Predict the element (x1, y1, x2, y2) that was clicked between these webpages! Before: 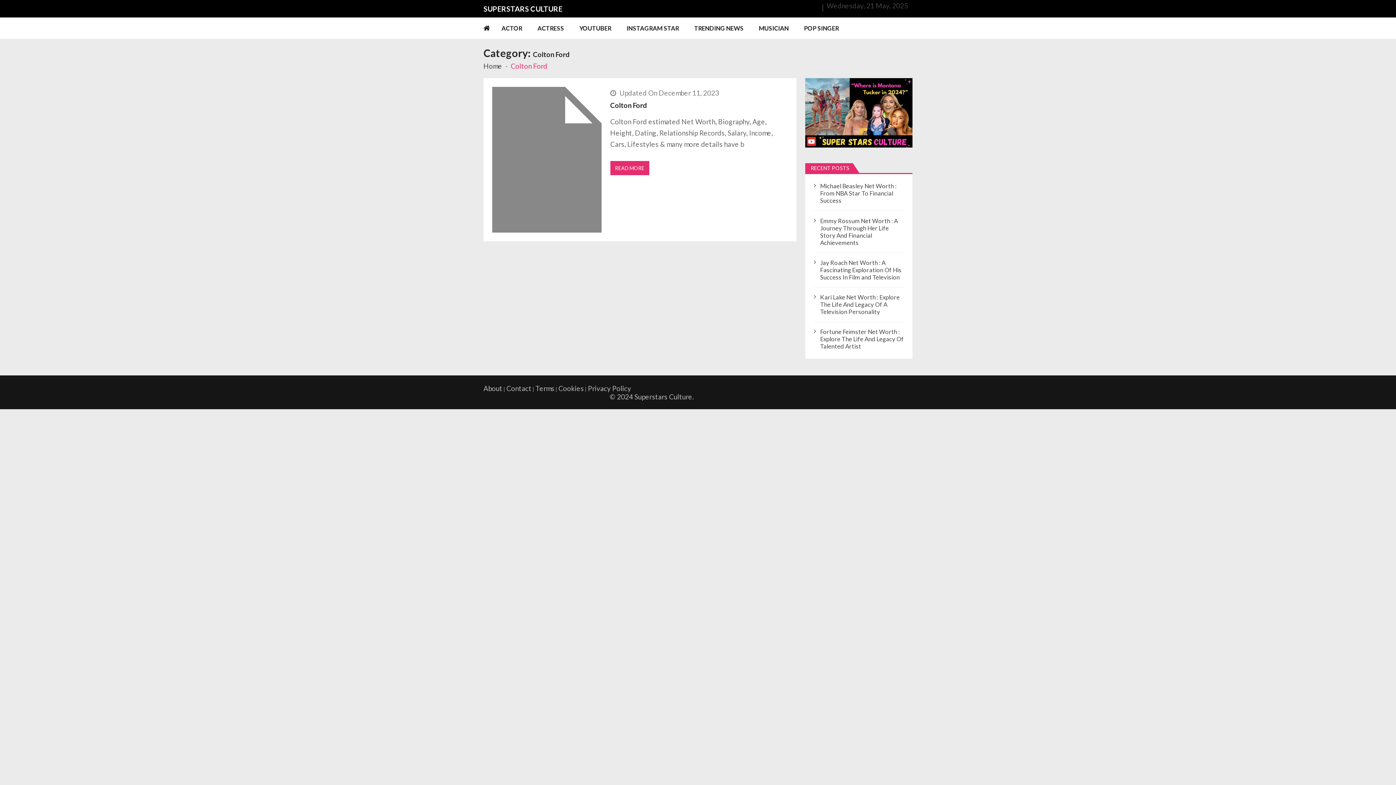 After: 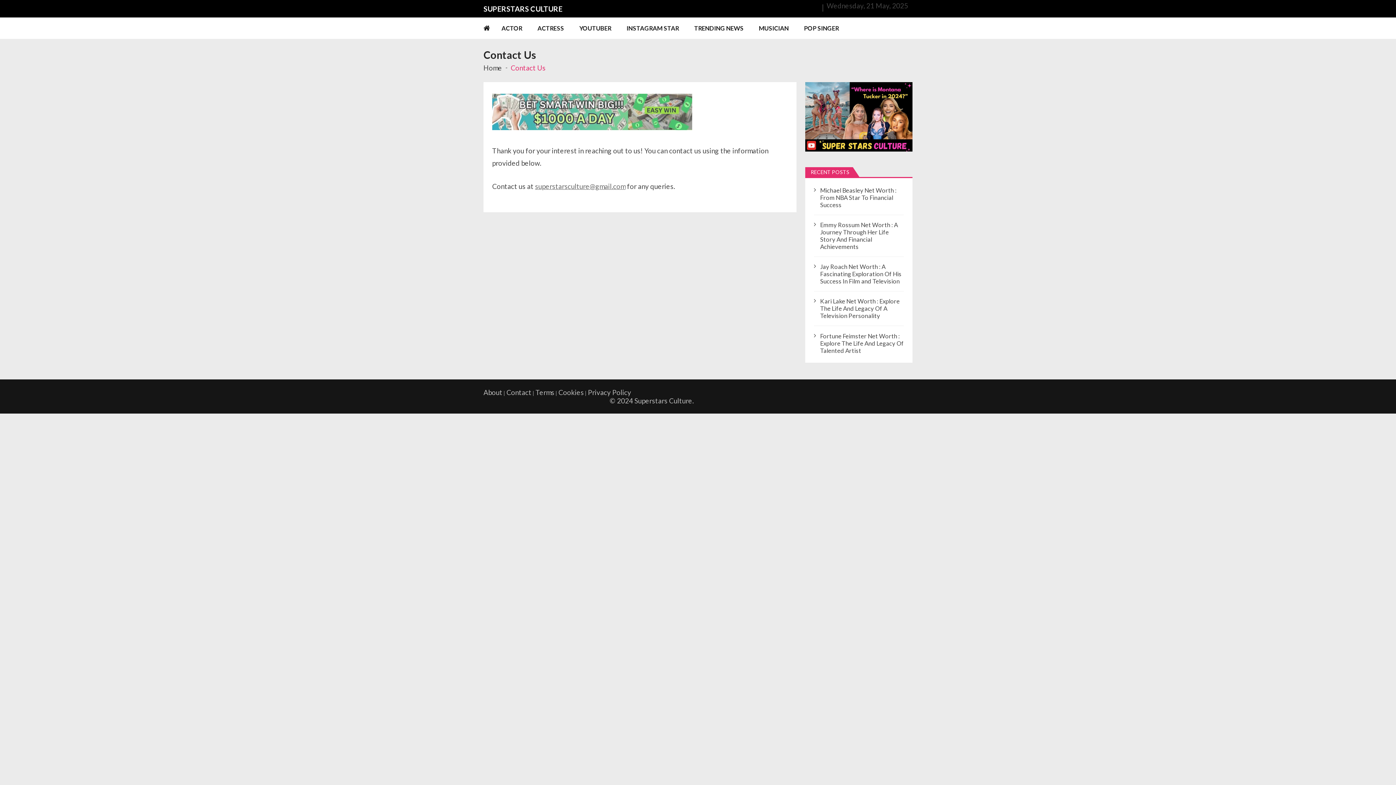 Action: bbox: (506, 384, 531, 392) label: Contact